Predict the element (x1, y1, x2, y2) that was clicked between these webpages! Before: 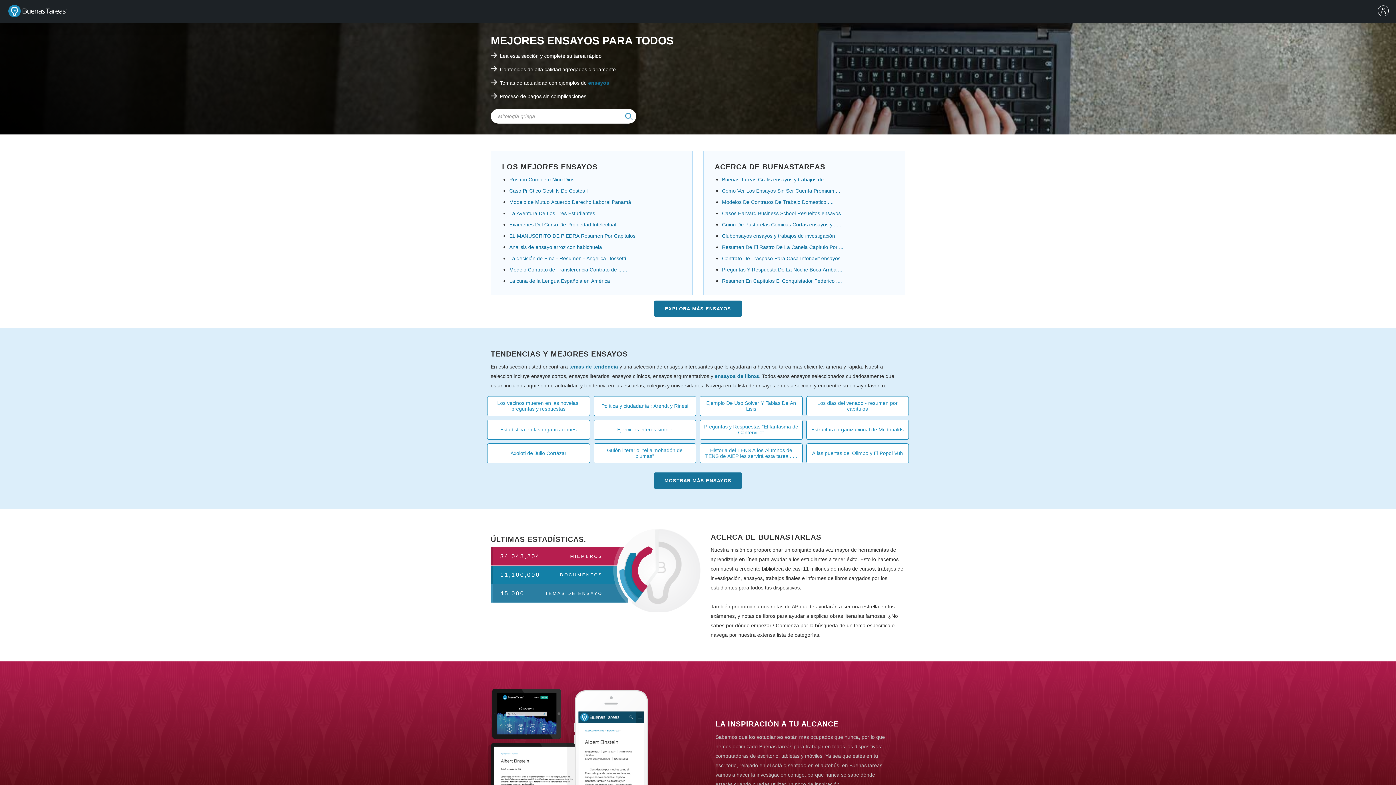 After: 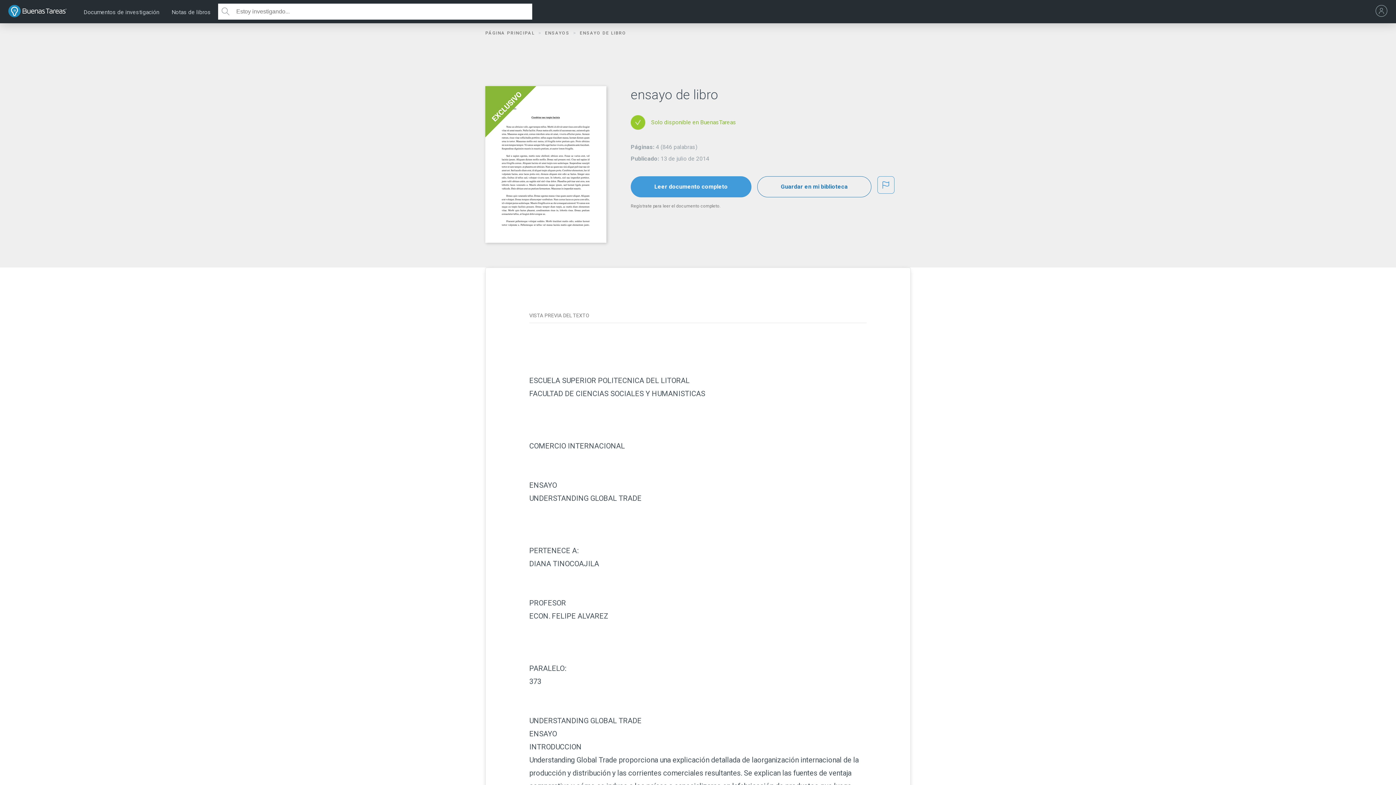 Action: label: ensayos de libros bbox: (714, 373, 759, 379)